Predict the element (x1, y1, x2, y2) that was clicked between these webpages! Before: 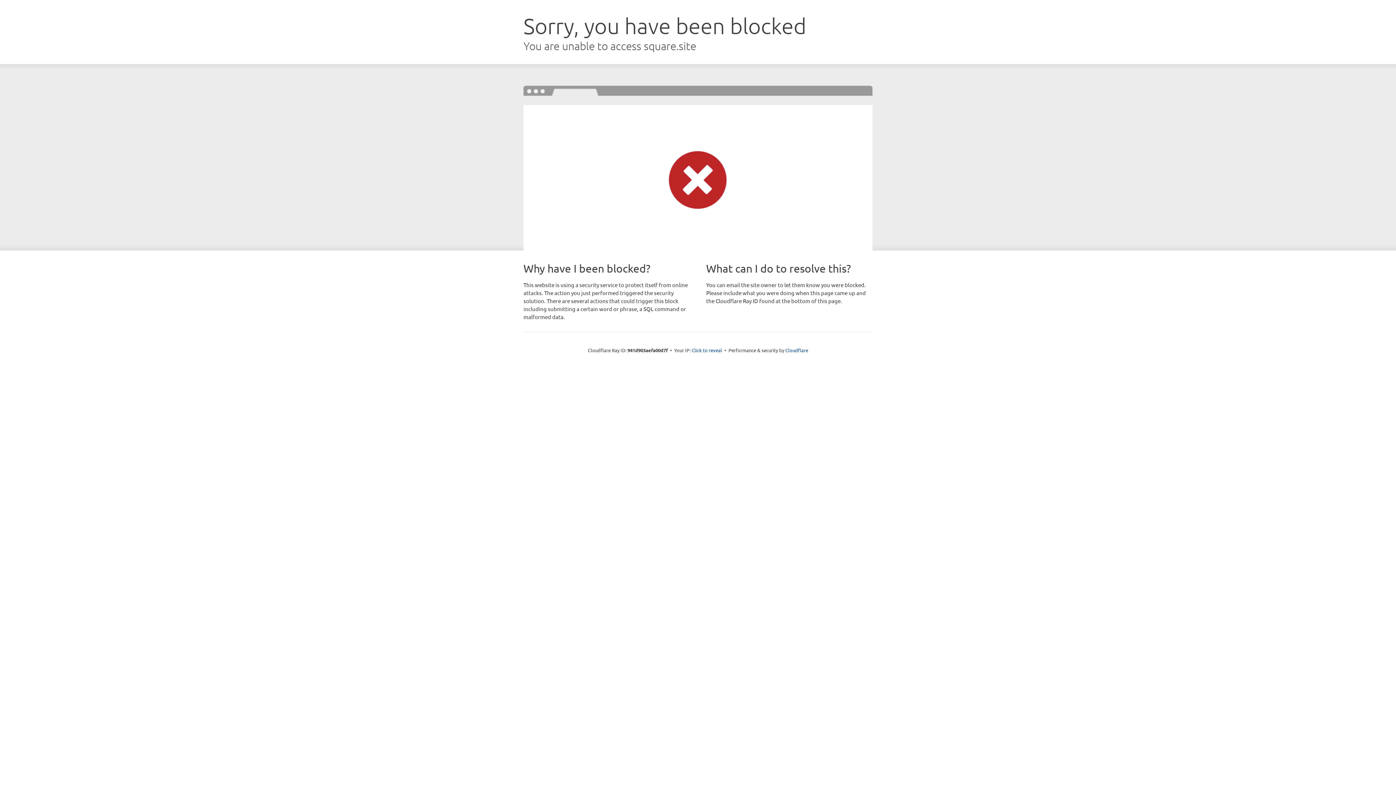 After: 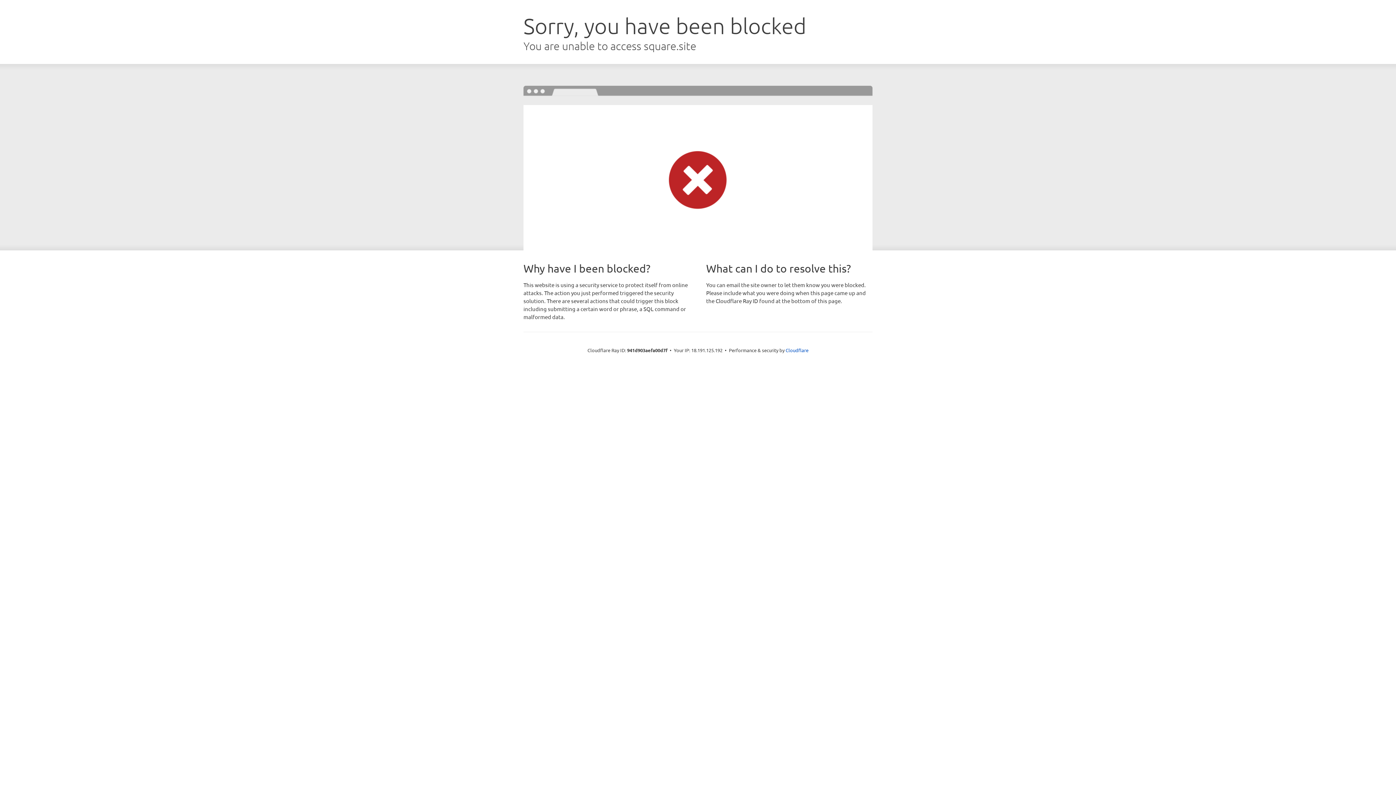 Action: label: Click to reveal bbox: (691, 346, 722, 353)